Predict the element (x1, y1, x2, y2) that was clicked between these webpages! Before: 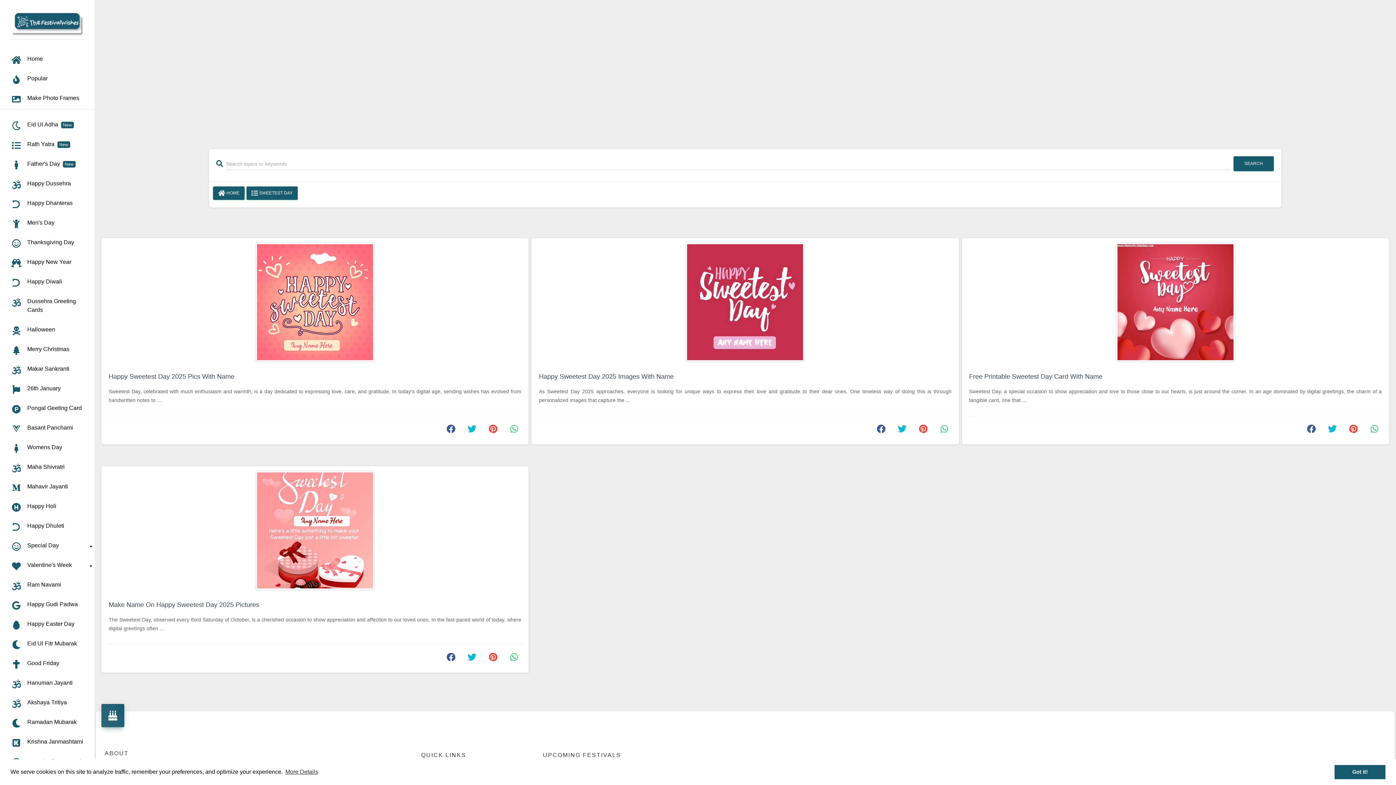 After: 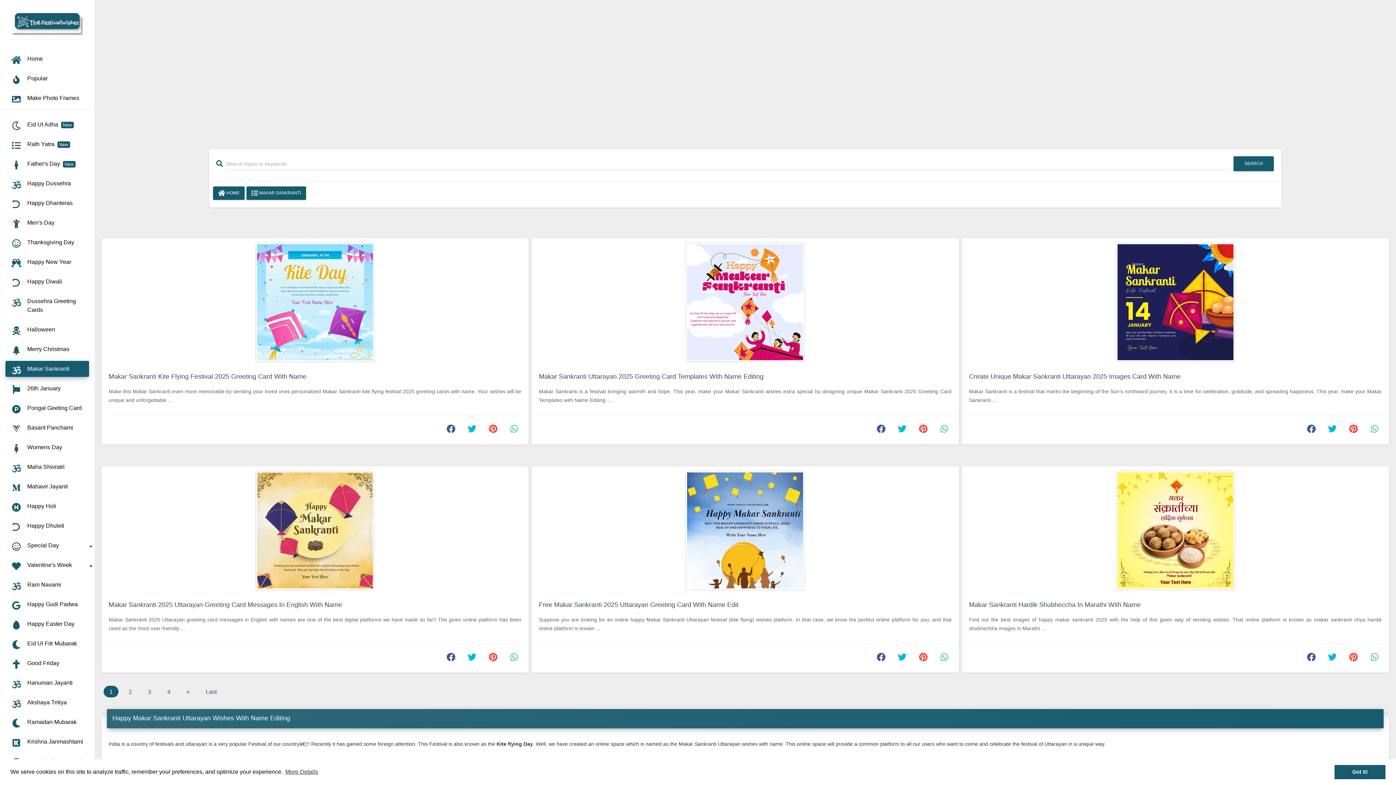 Action: label: Makar Sankranti bbox: (5, 361, 89, 377)